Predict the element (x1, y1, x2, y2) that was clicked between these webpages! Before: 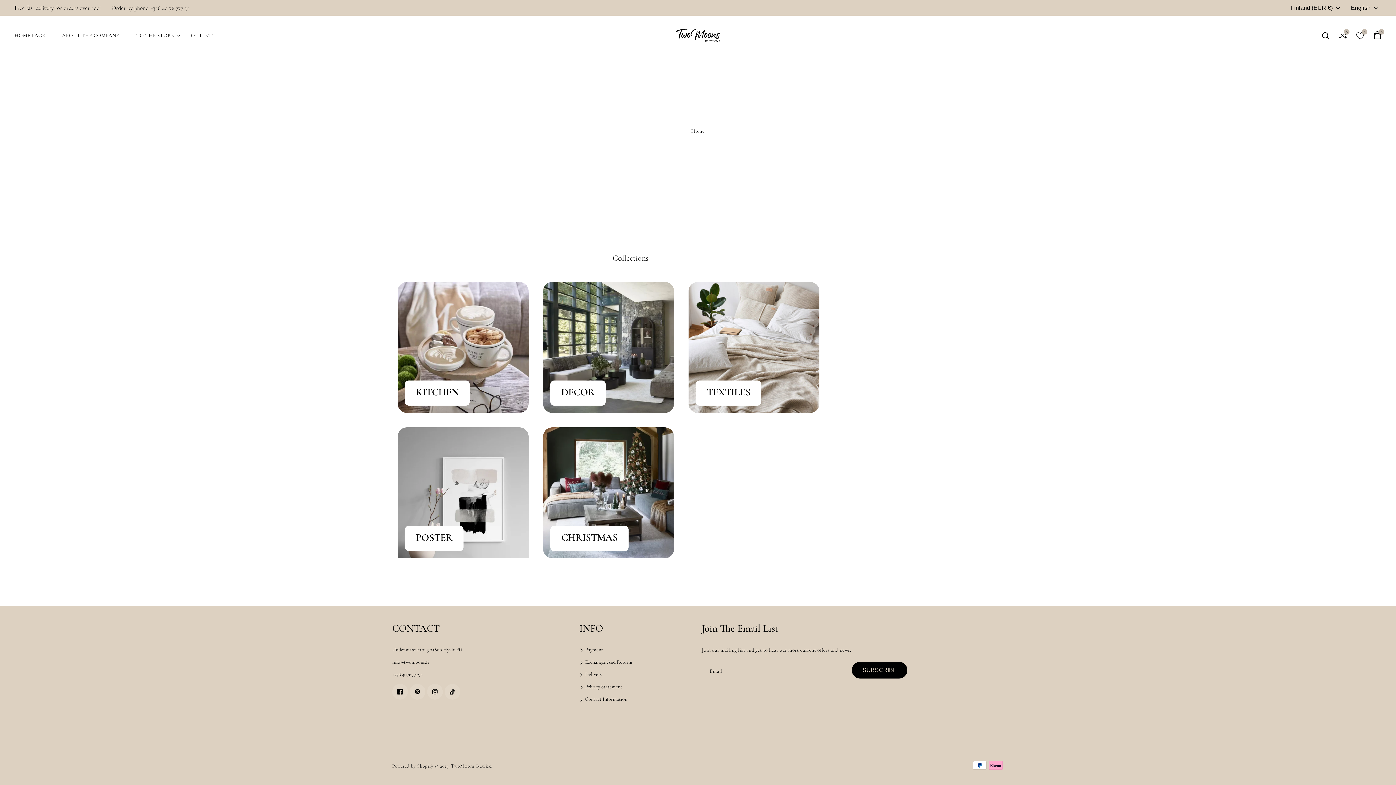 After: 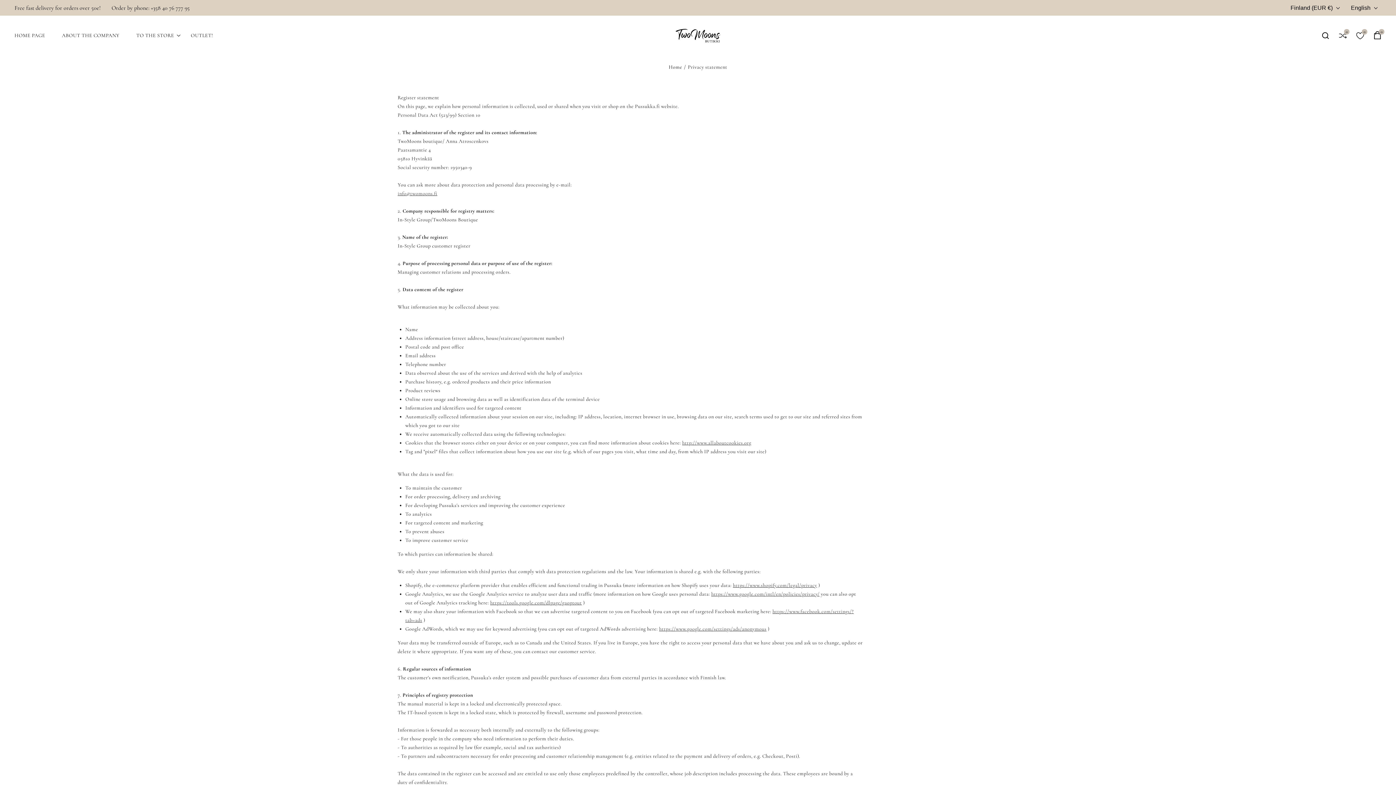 Action: bbox: (579, 681, 670, 693) label:  Privacy Statement